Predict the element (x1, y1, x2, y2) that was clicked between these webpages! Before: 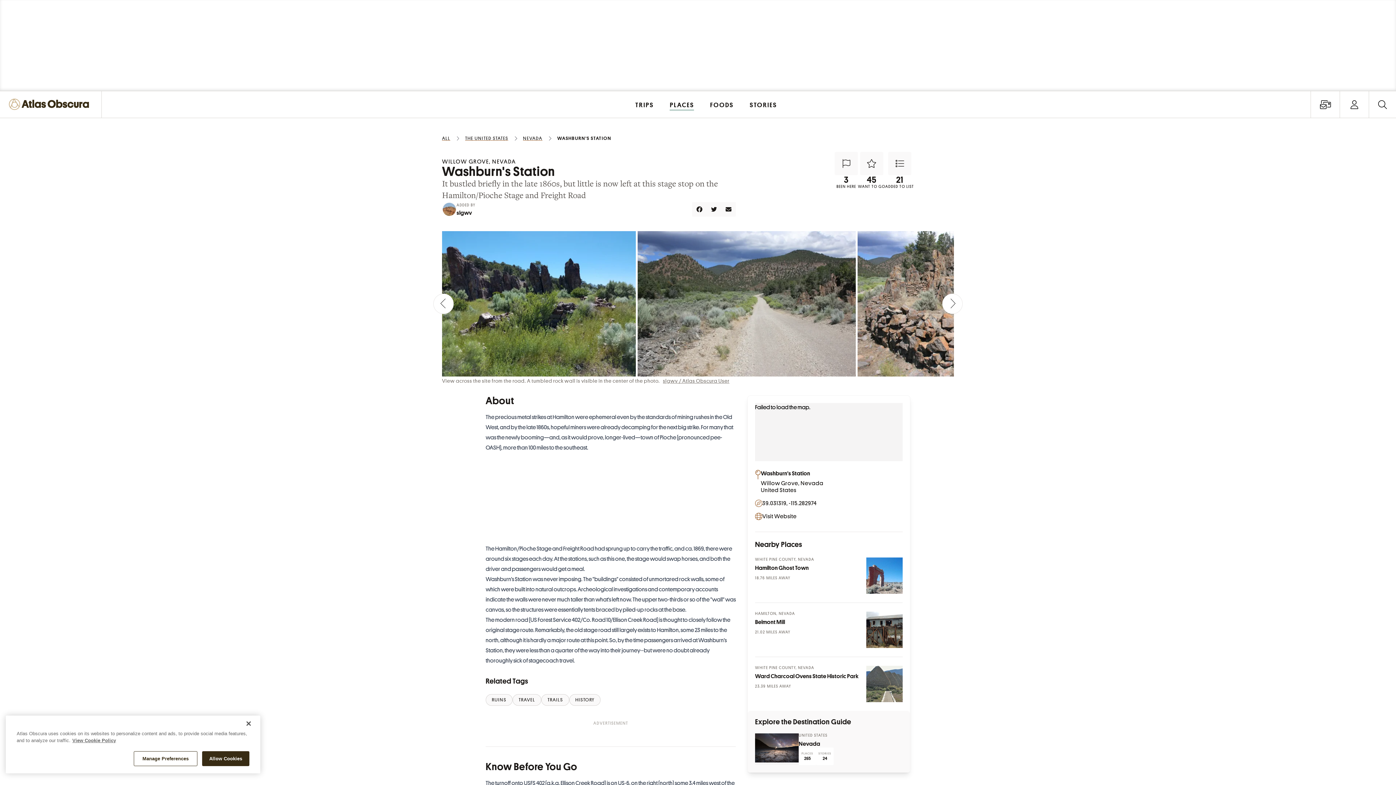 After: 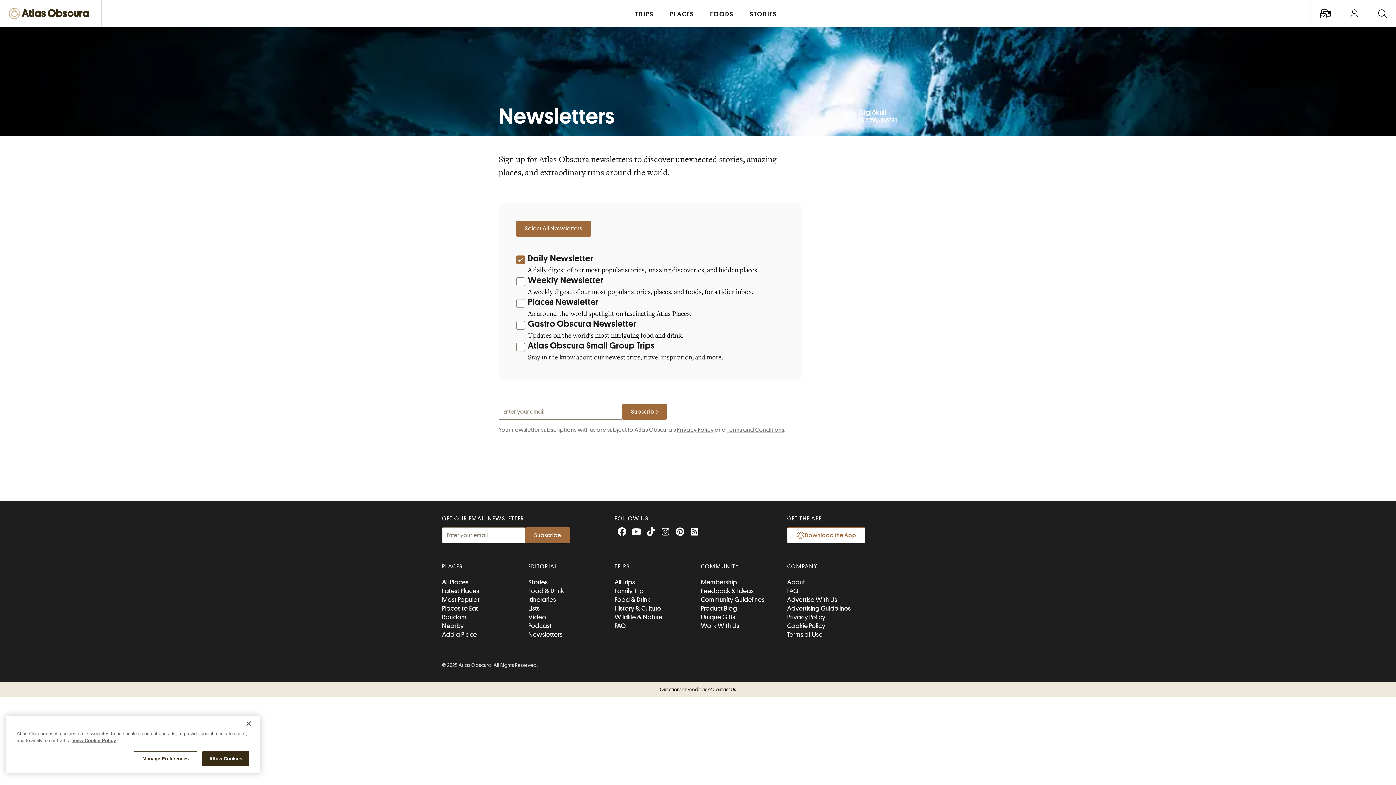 Action: bbox: (1310, 90, 1340, 118) label: Open newsletter menu
View all newsletters